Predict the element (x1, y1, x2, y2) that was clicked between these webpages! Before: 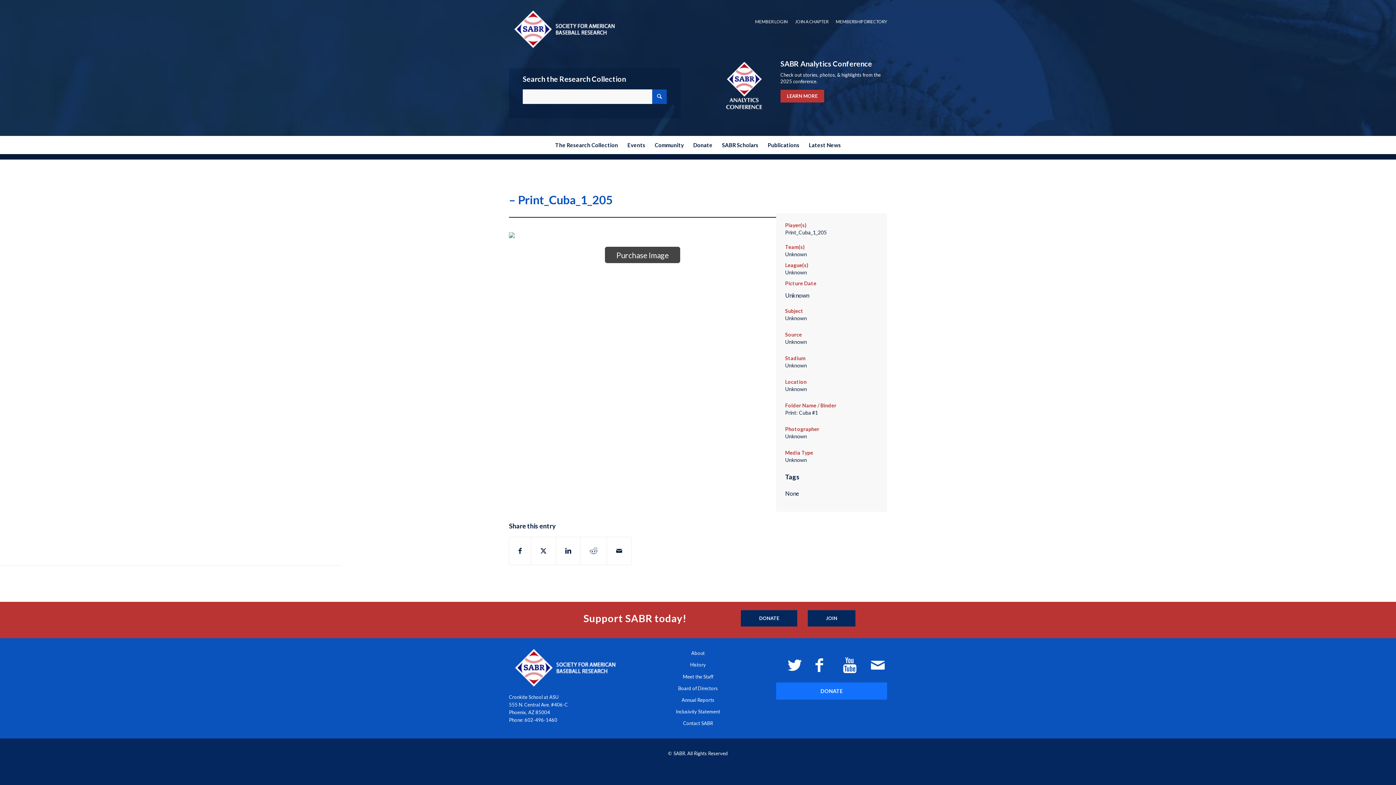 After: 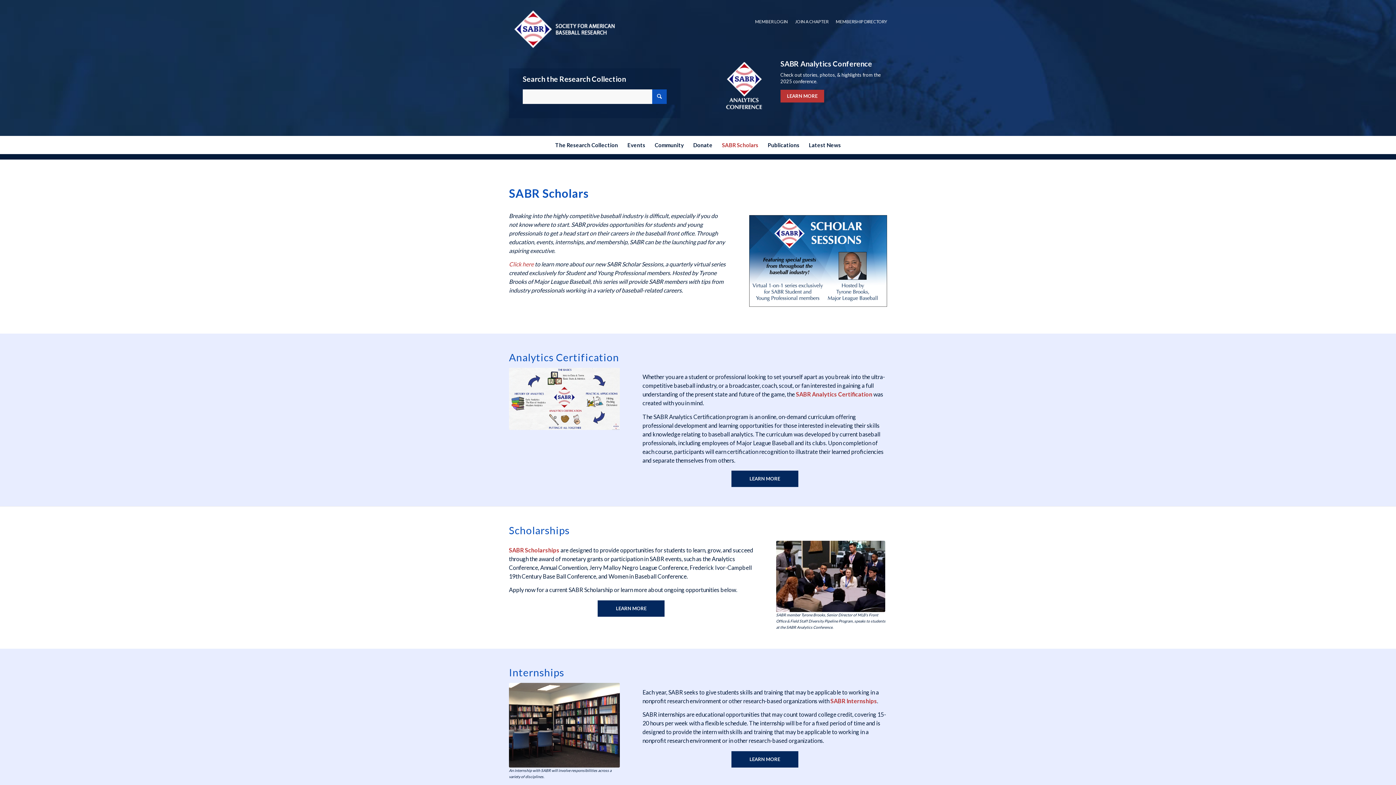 Action: bbox: (717, 136, 763, 154) label: SABR Scholars